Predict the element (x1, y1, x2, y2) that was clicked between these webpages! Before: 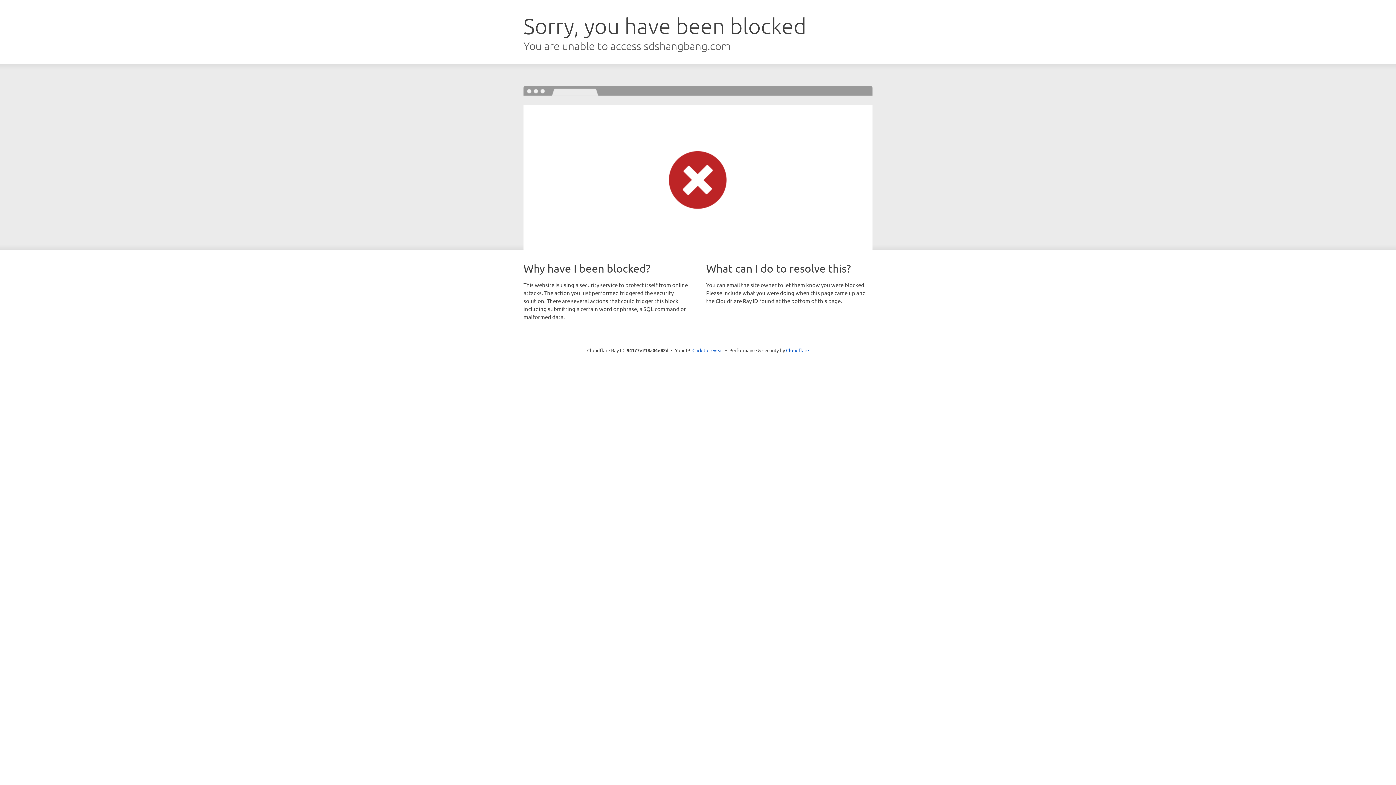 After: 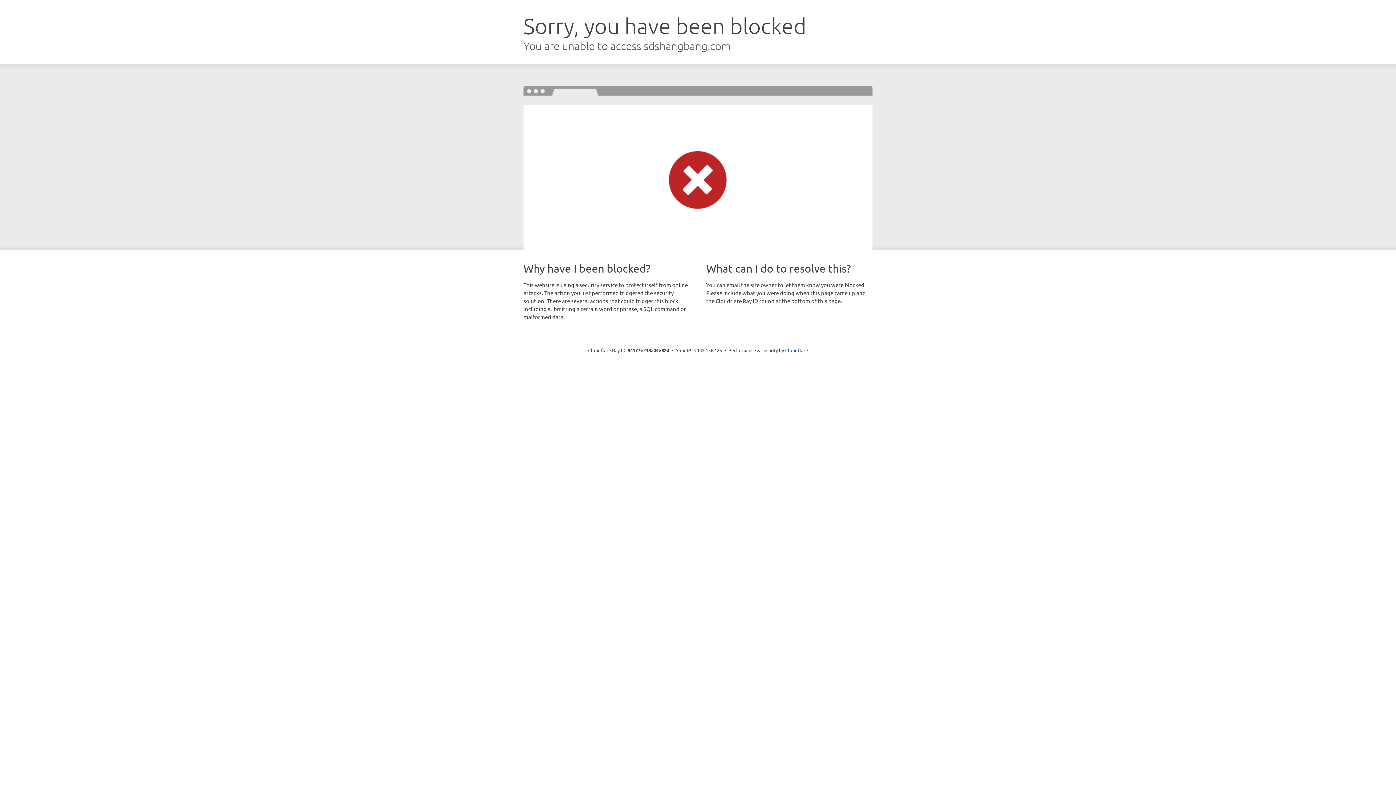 Action: bbox: (692, 346, 723, 353) label: Click to reveal